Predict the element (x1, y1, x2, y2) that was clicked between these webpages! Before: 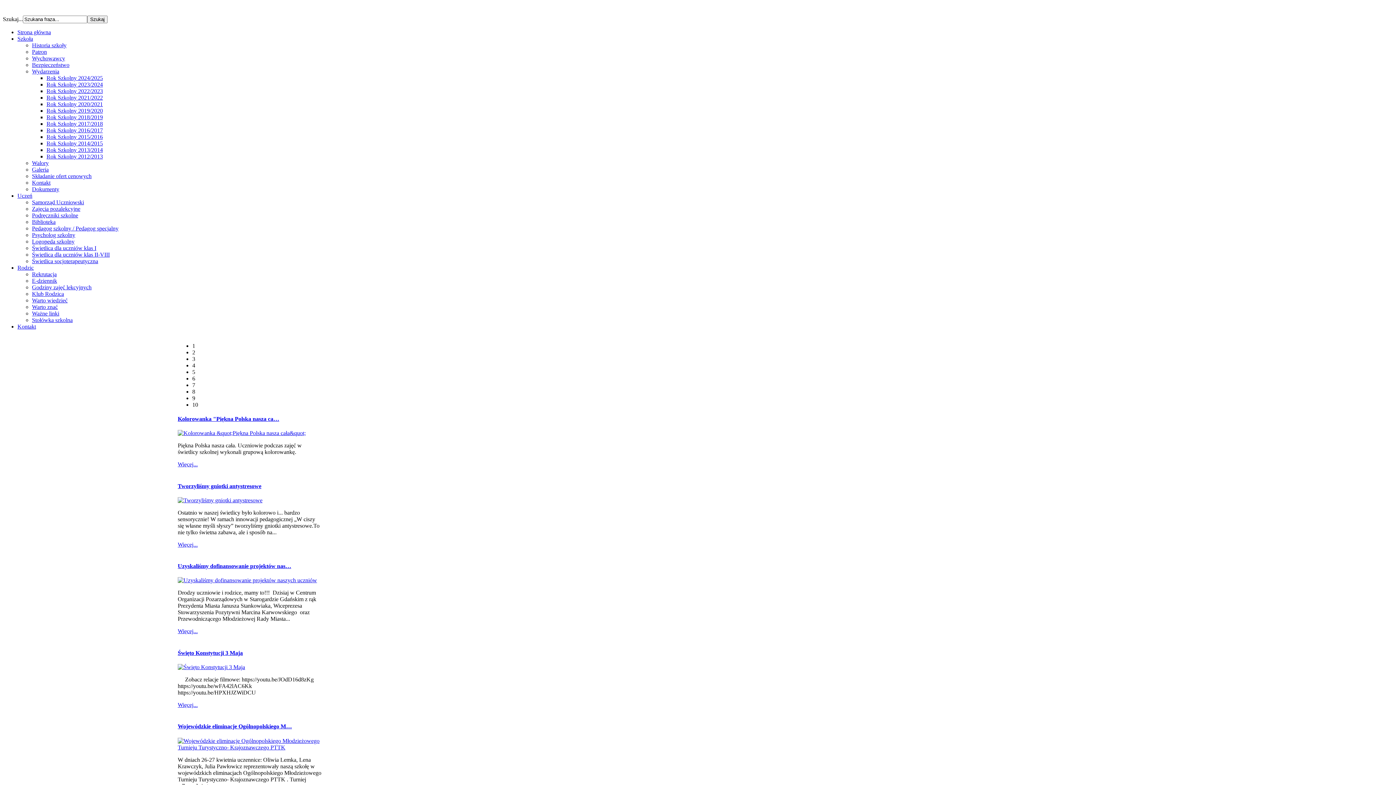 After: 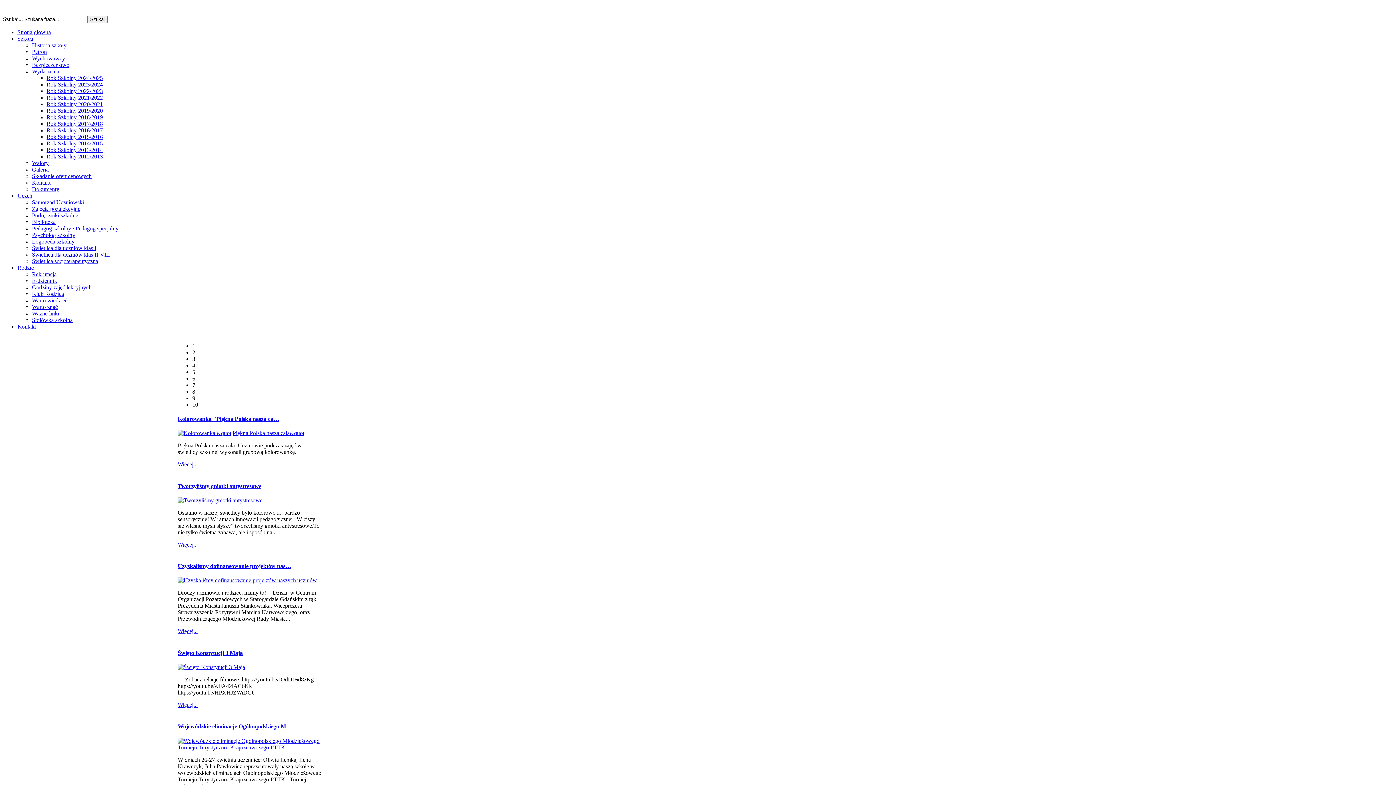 Action: label: Składanie ofert cenowych bbox: (32, 173, 91, 179)